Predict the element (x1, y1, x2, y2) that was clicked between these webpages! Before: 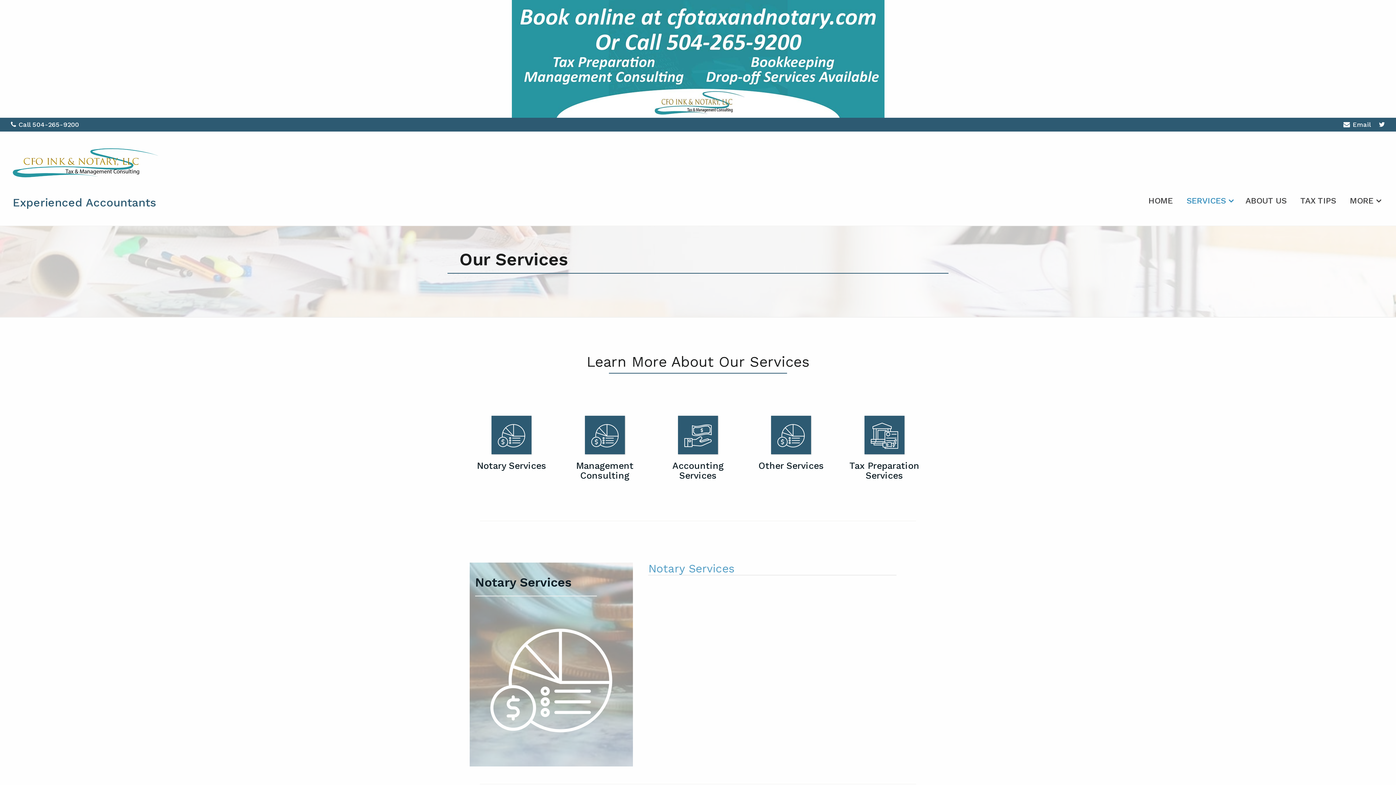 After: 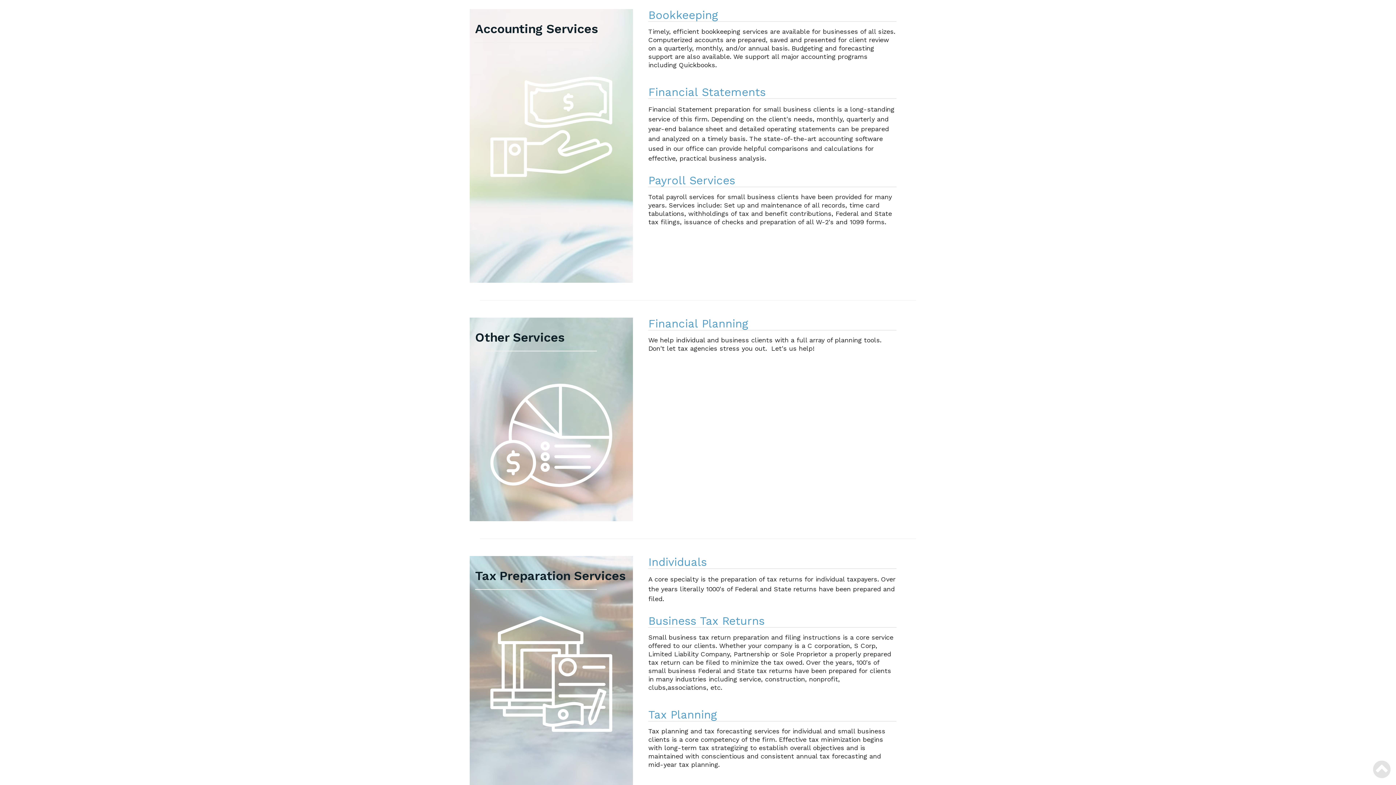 Action: label: Accounting Services bbox: (651, 416, 744, 484)